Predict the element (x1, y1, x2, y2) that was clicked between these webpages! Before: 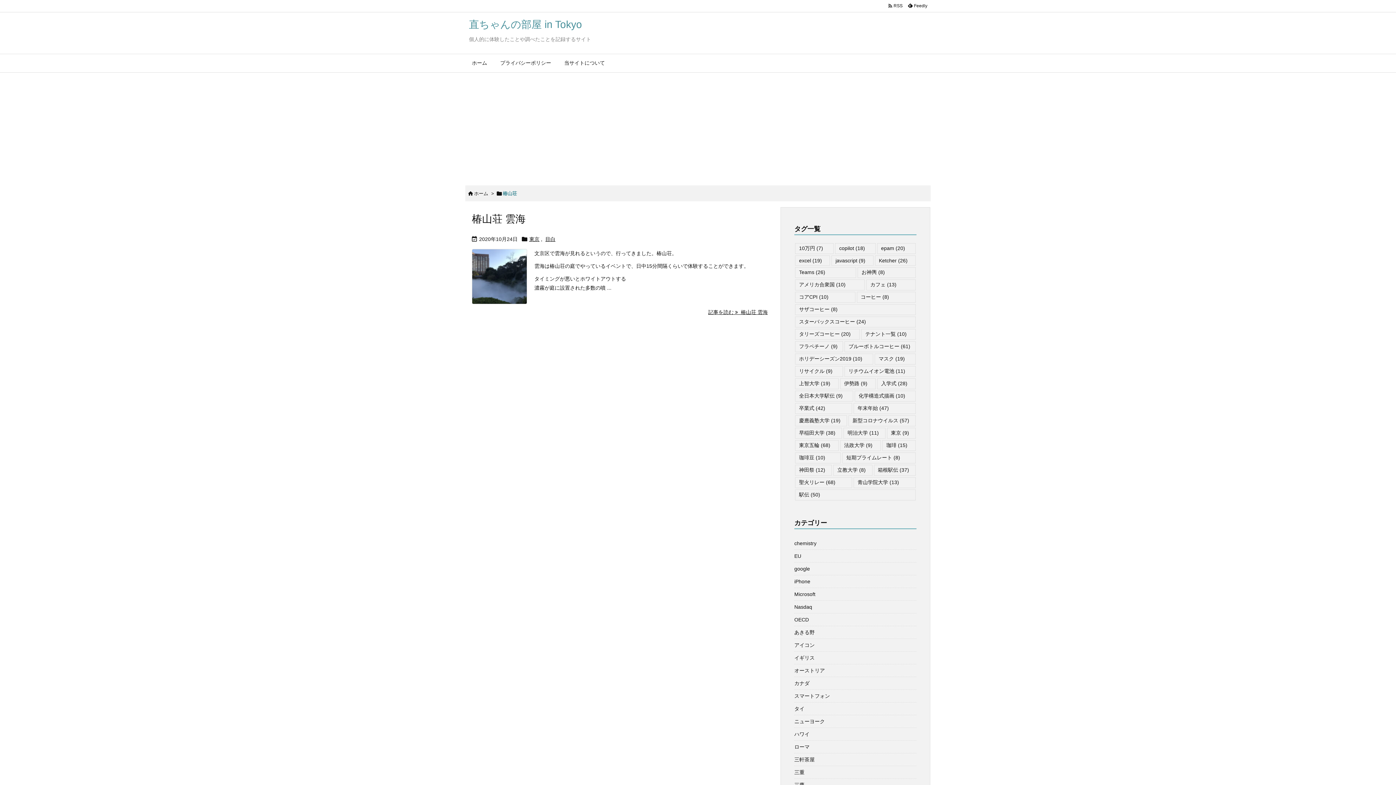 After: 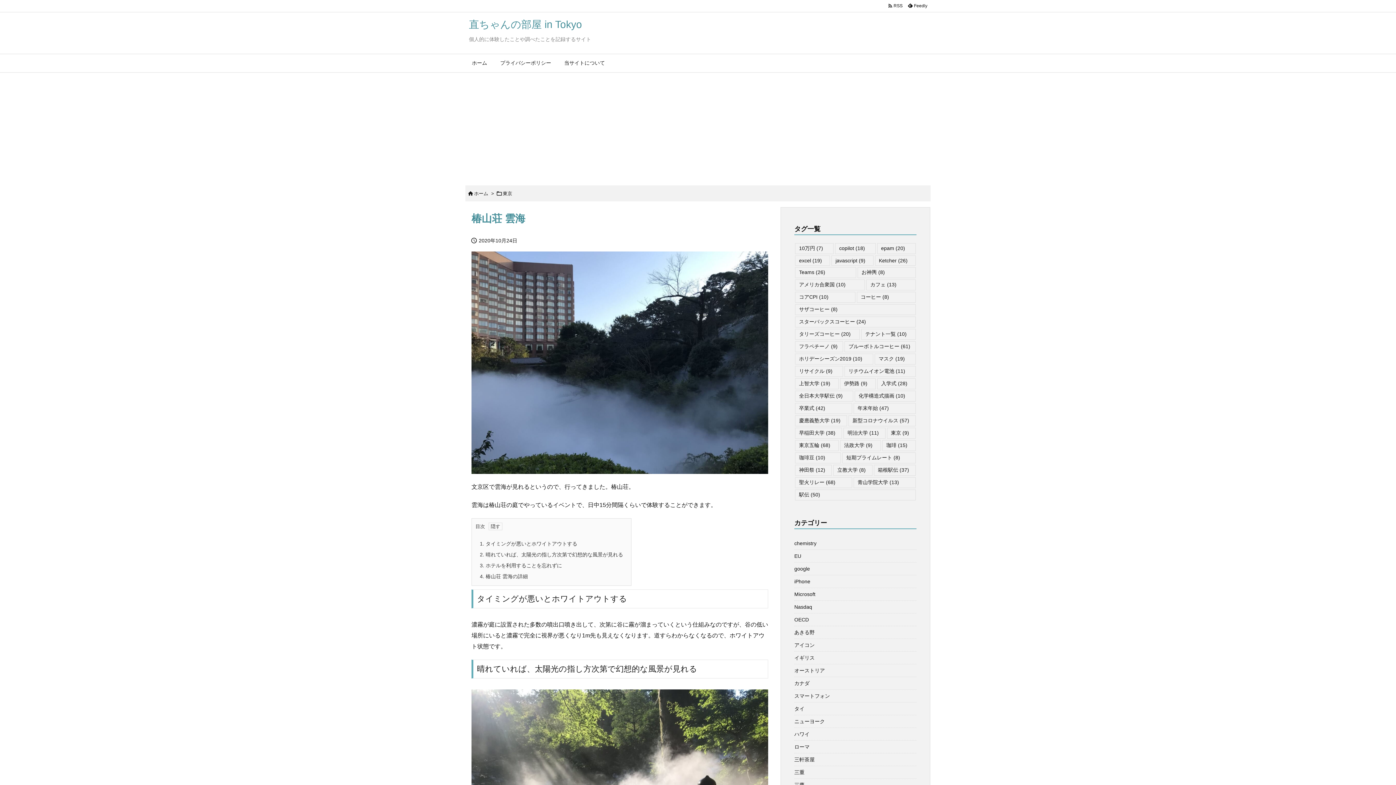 Action: label: 椿山荘 雲海 bbox: (472, 108, 525, 119)